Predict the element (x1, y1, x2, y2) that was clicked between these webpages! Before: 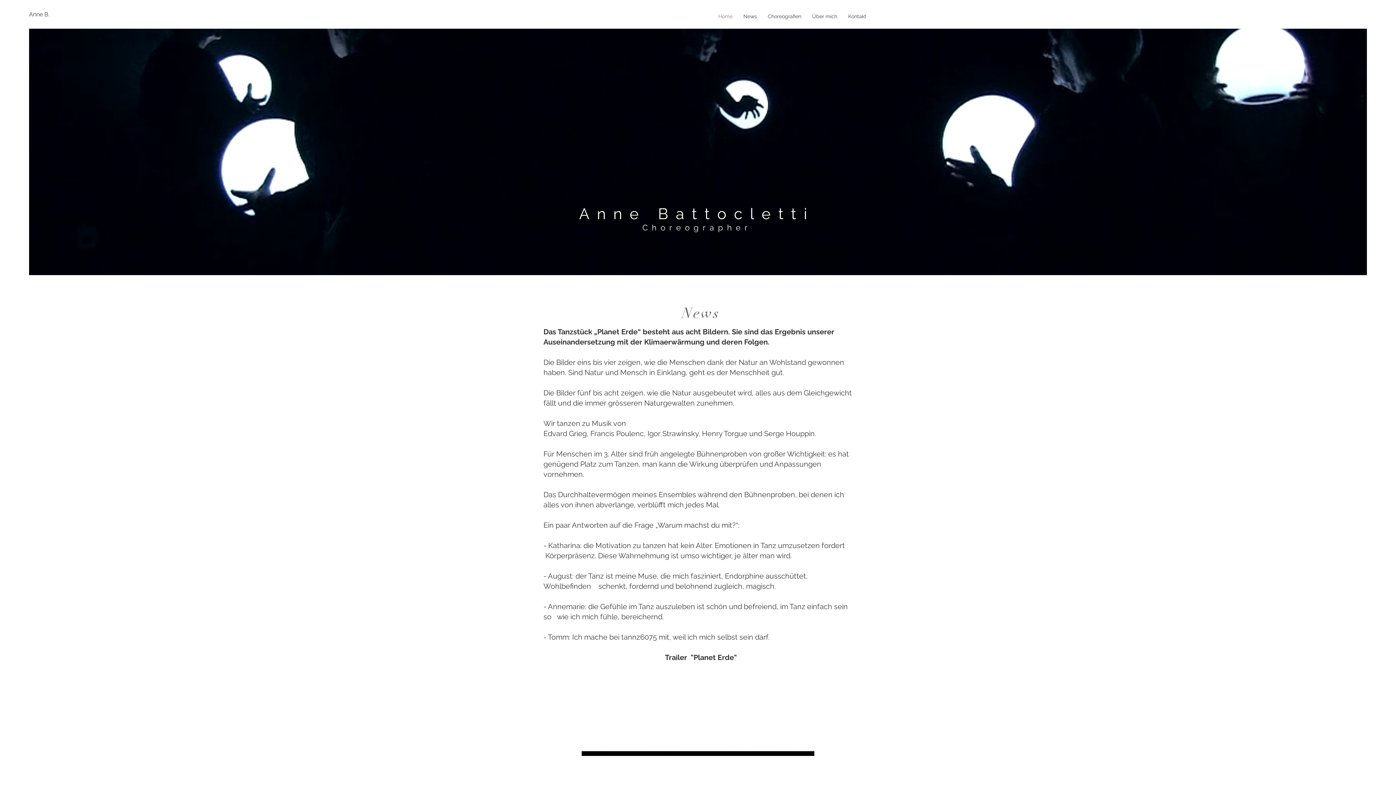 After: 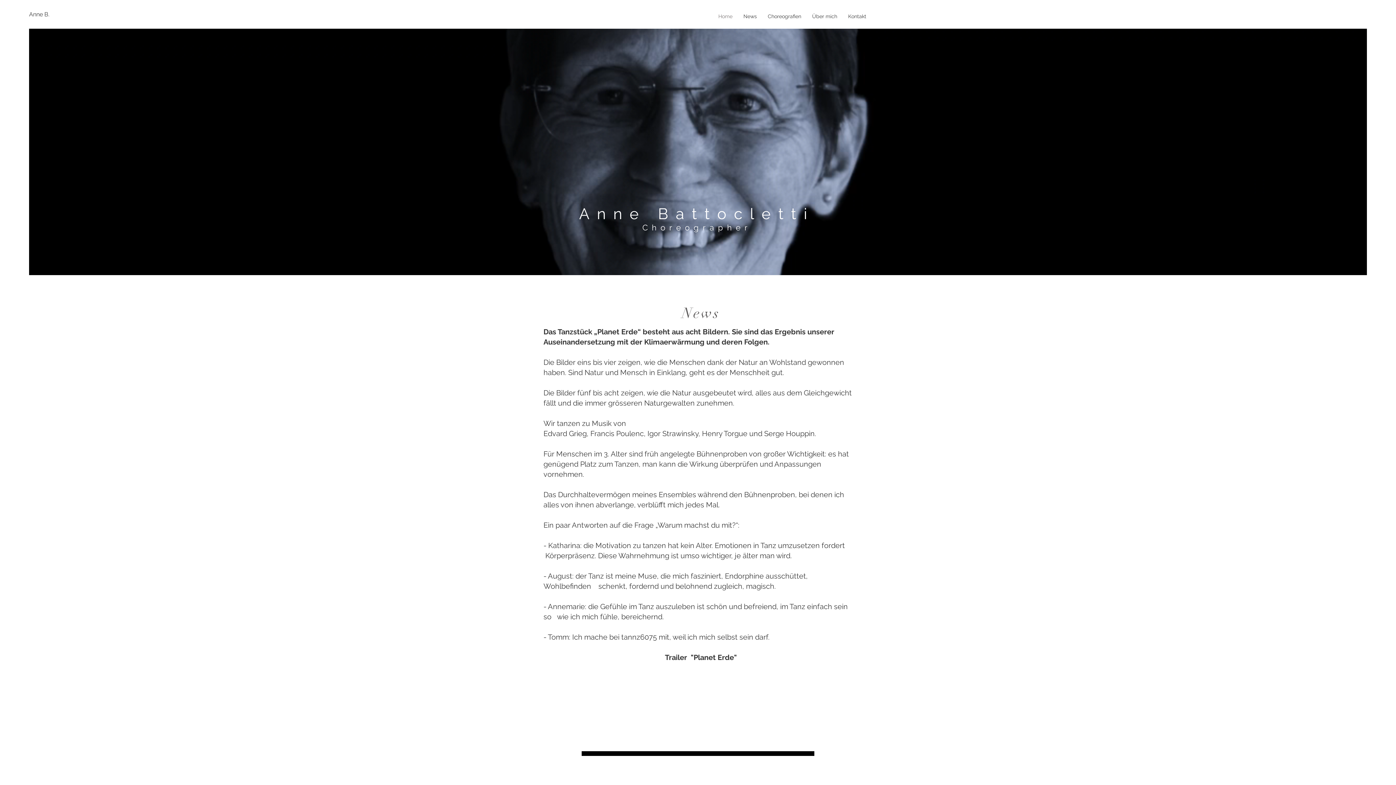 Action: bbox: (842, 7, 872, 25) label: Kontakt